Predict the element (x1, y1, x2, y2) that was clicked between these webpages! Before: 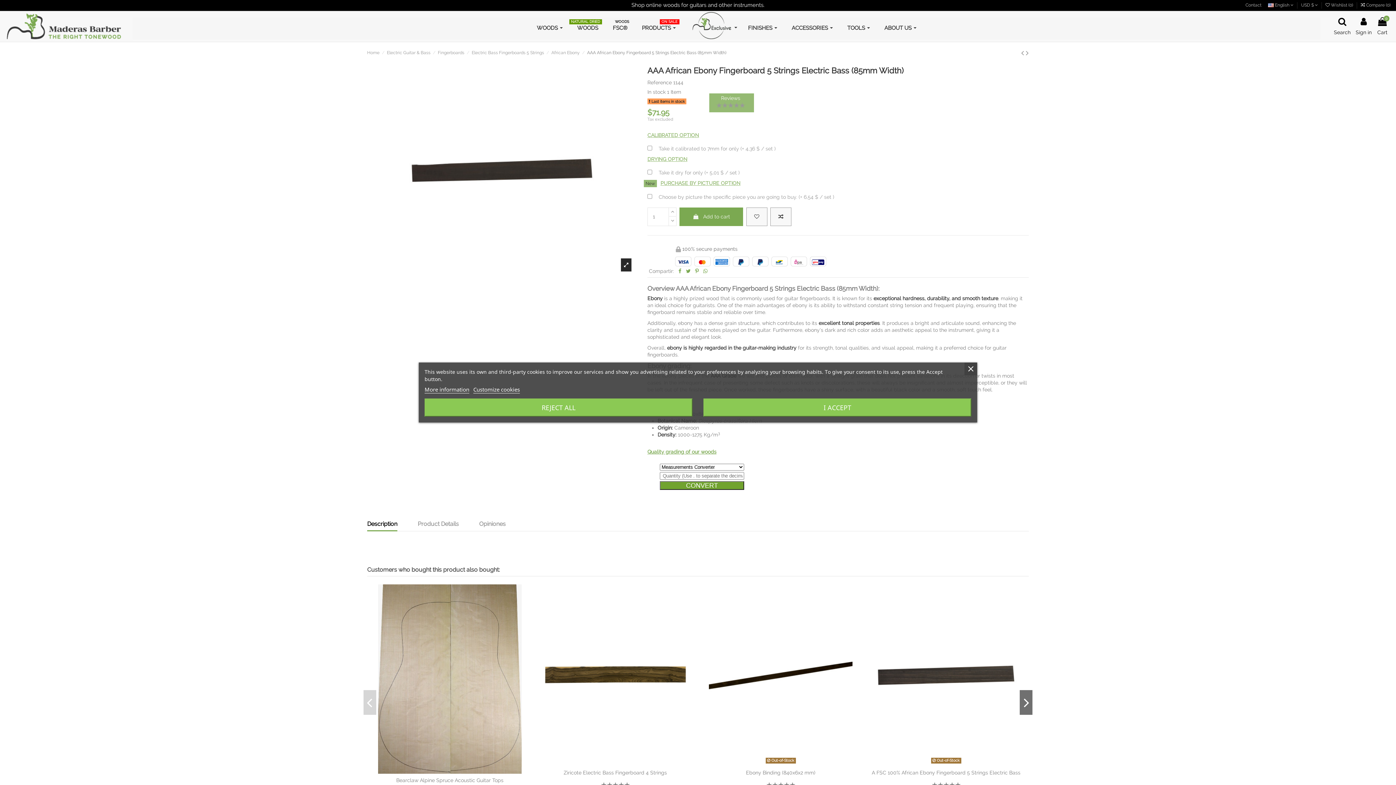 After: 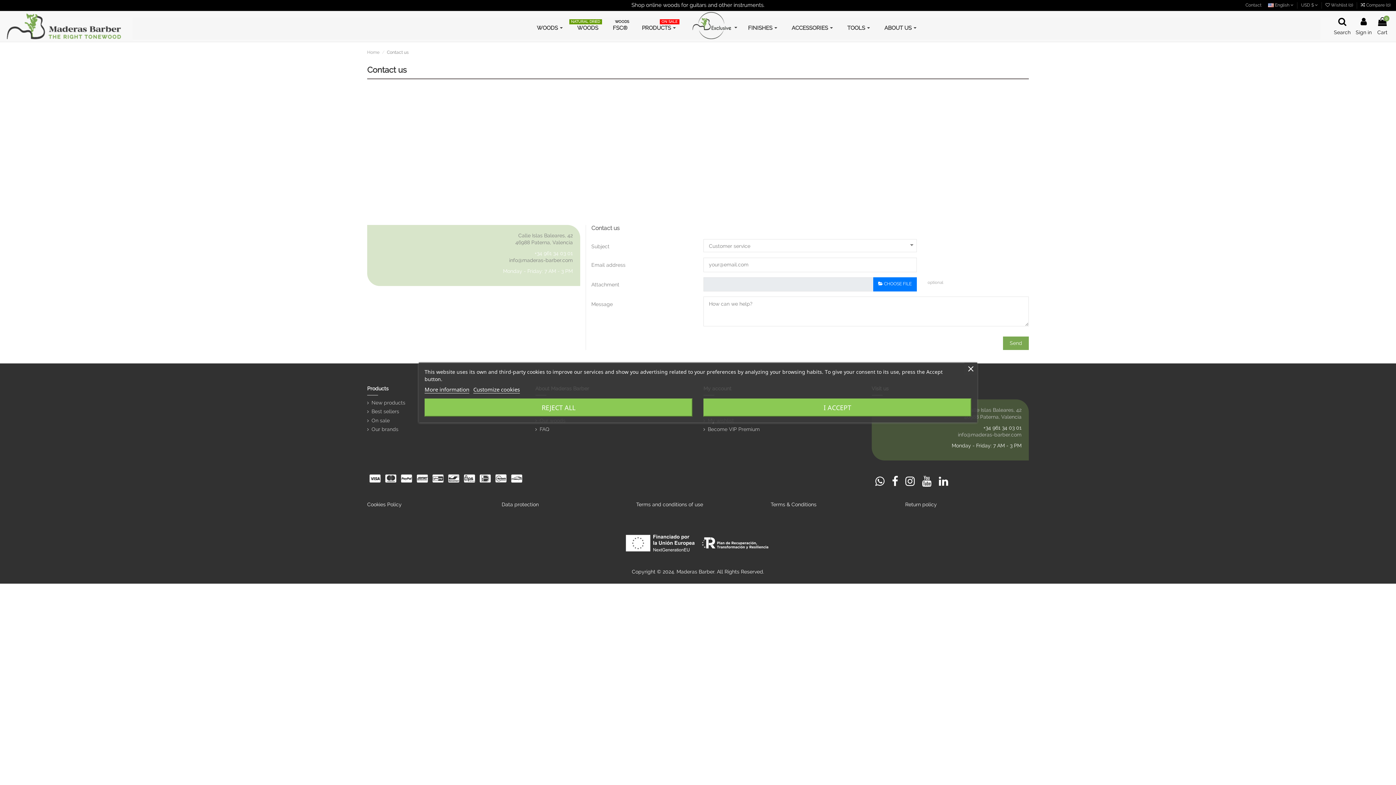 Action: bbox: (1245, 2, 1268, 7) label: Contact 